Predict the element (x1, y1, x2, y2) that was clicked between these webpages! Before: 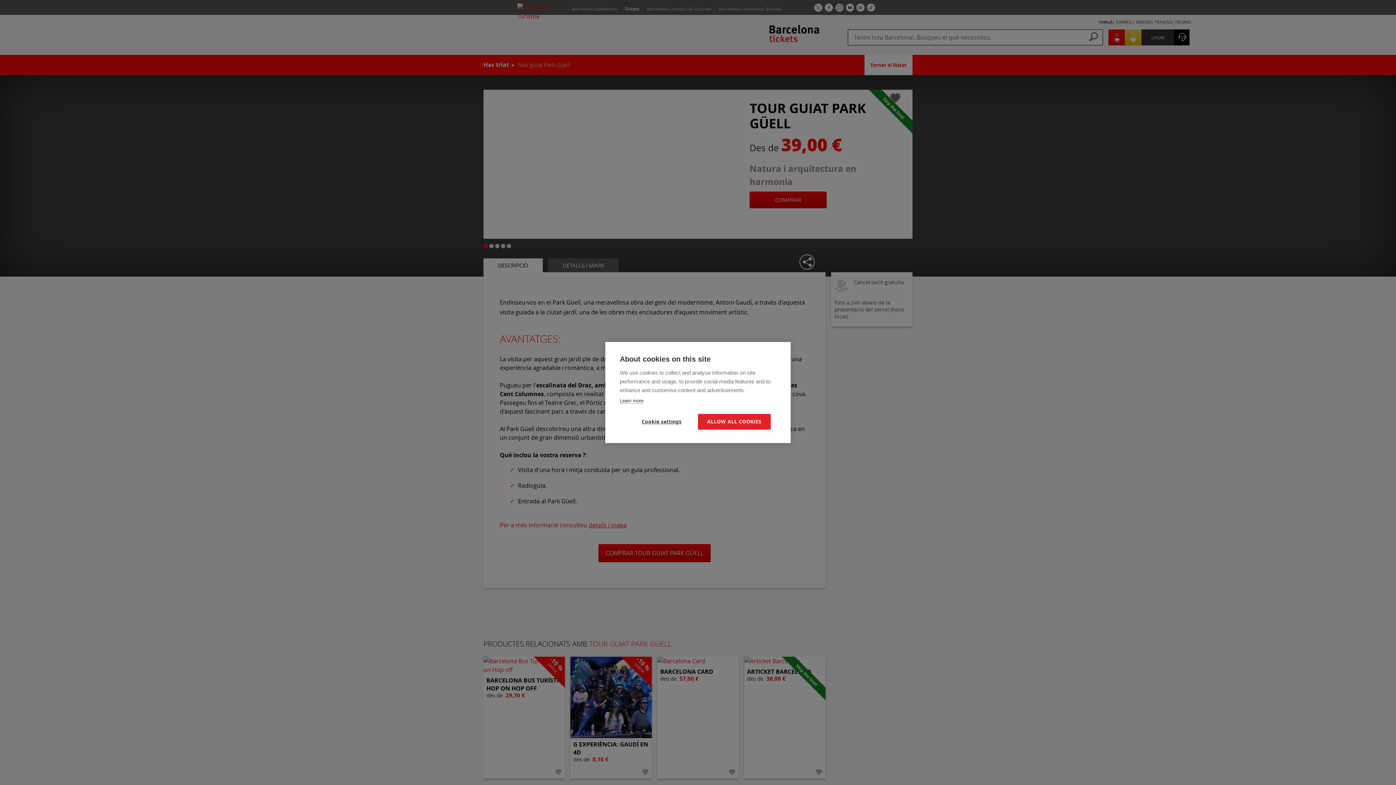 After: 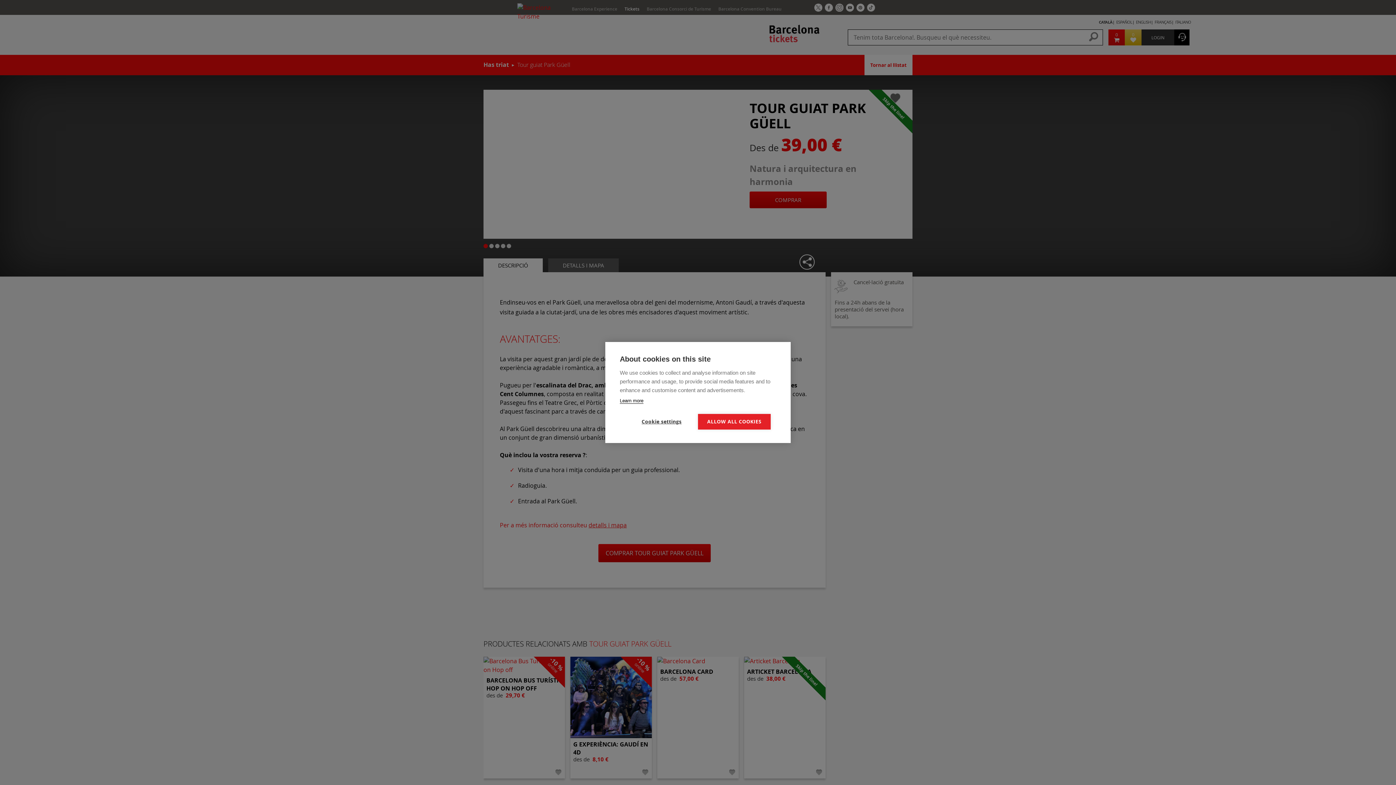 Action: label: Learn more bbox: (620, 398, 643, 404)